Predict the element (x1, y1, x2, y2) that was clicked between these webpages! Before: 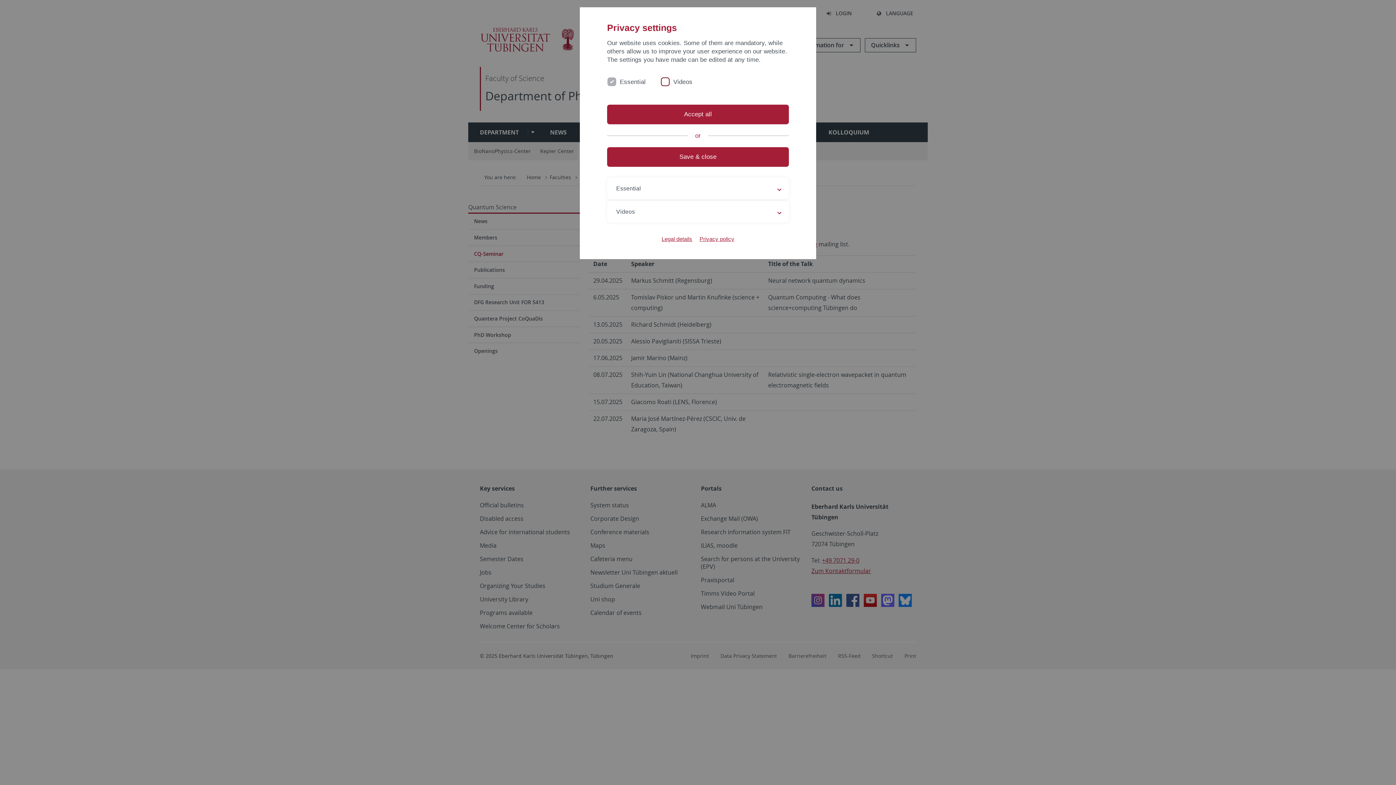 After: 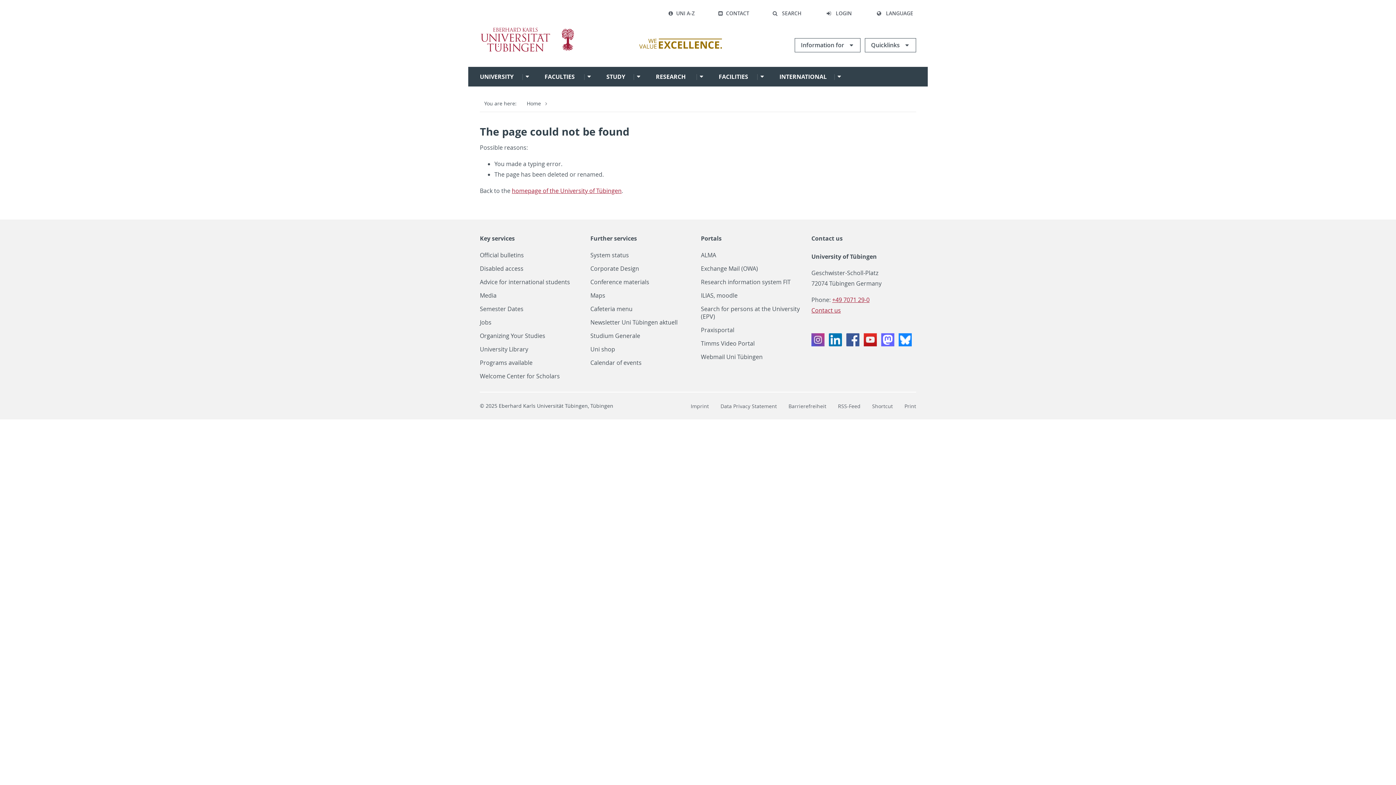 Action: label: Privacy policy bbox: (699, 235, 734, 242)